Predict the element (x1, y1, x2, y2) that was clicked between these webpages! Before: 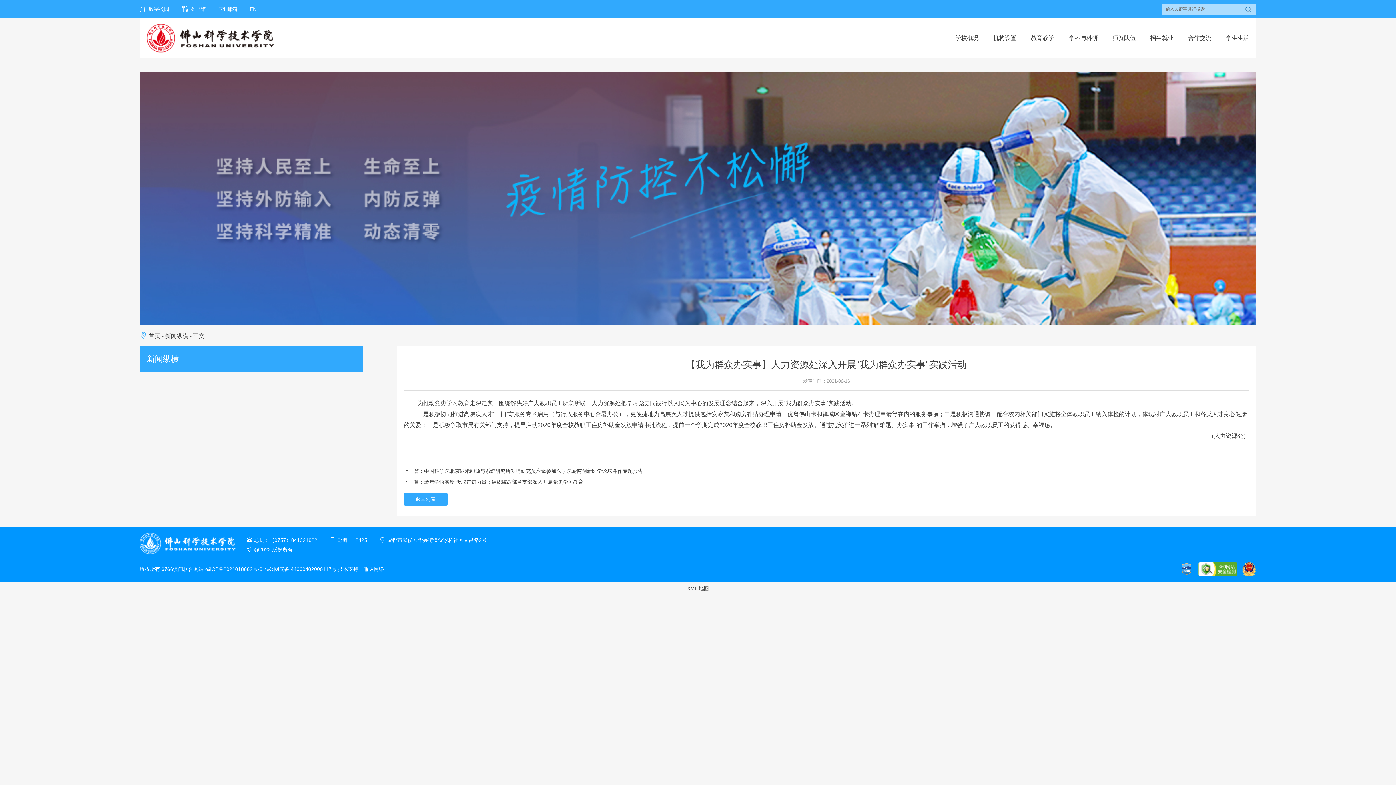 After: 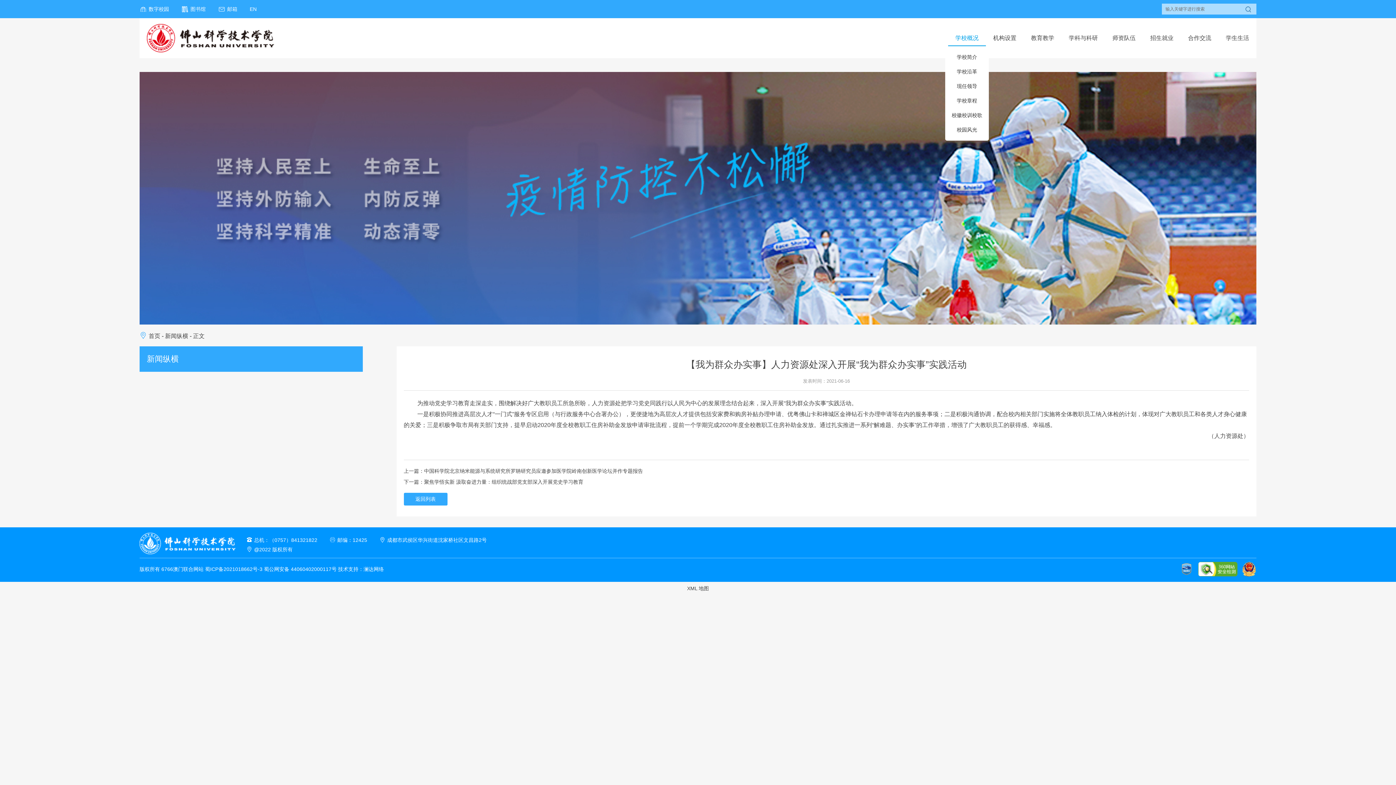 Action: label: 学校概况 bbox: (955, 34, 978, 41)